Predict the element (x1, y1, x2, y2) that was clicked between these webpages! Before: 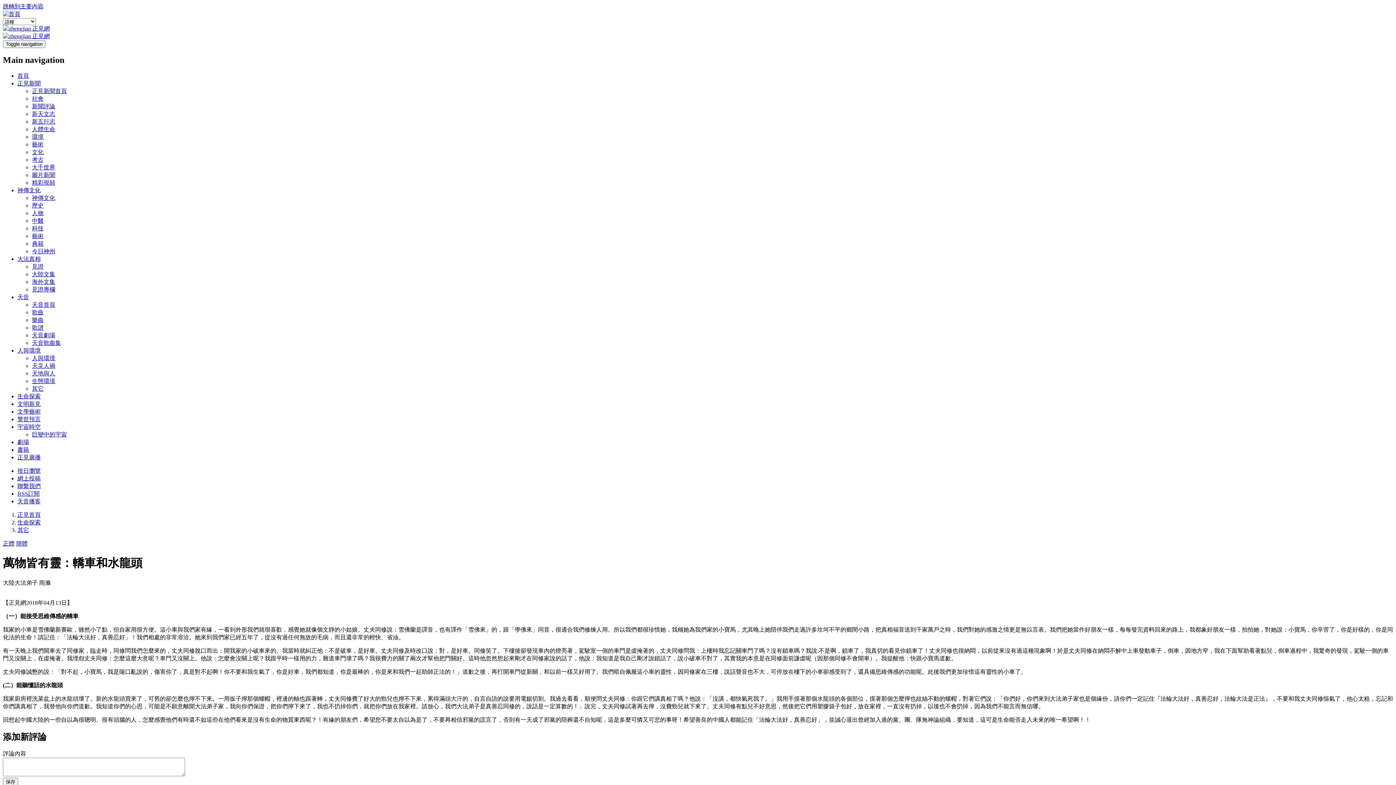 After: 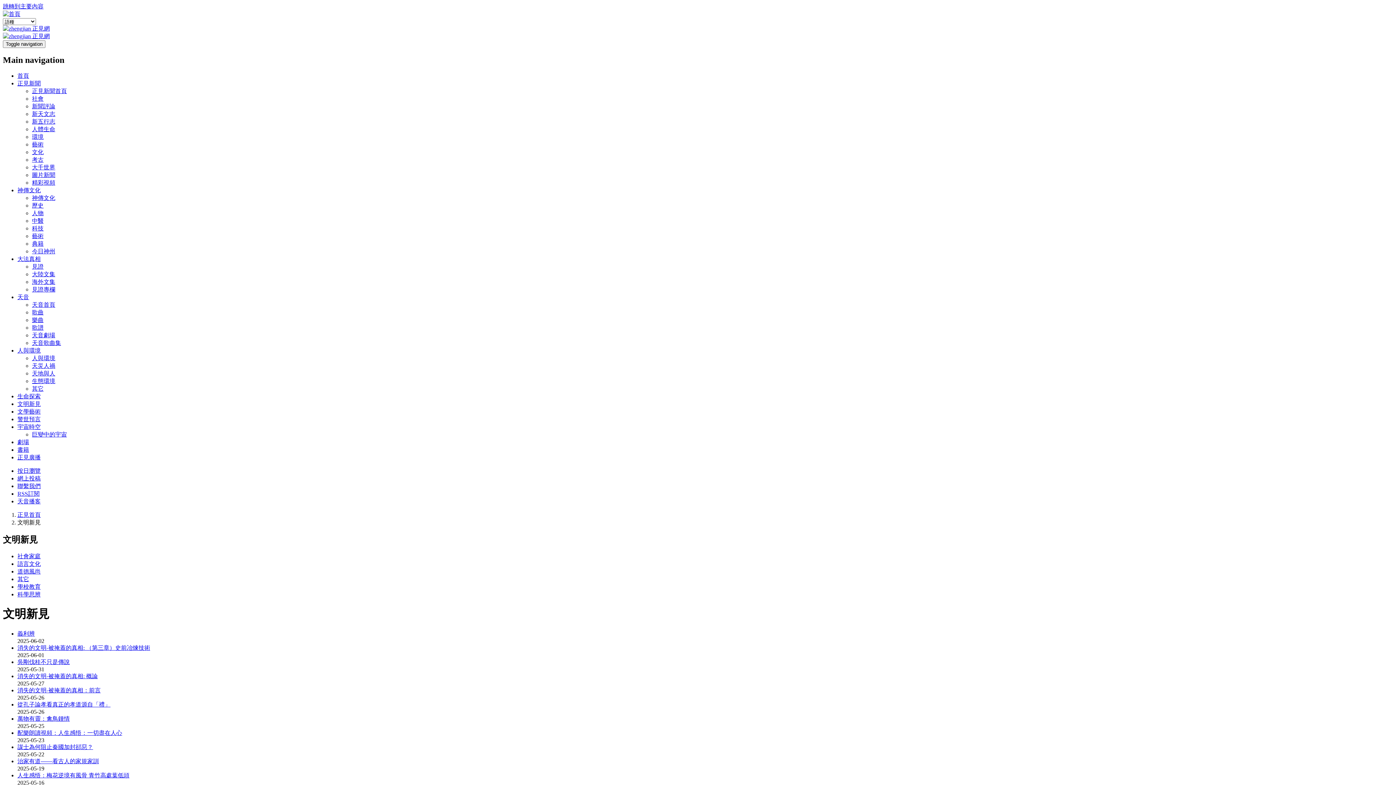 Action: bbox: (17, 401, 40, 407) label: 文明新見